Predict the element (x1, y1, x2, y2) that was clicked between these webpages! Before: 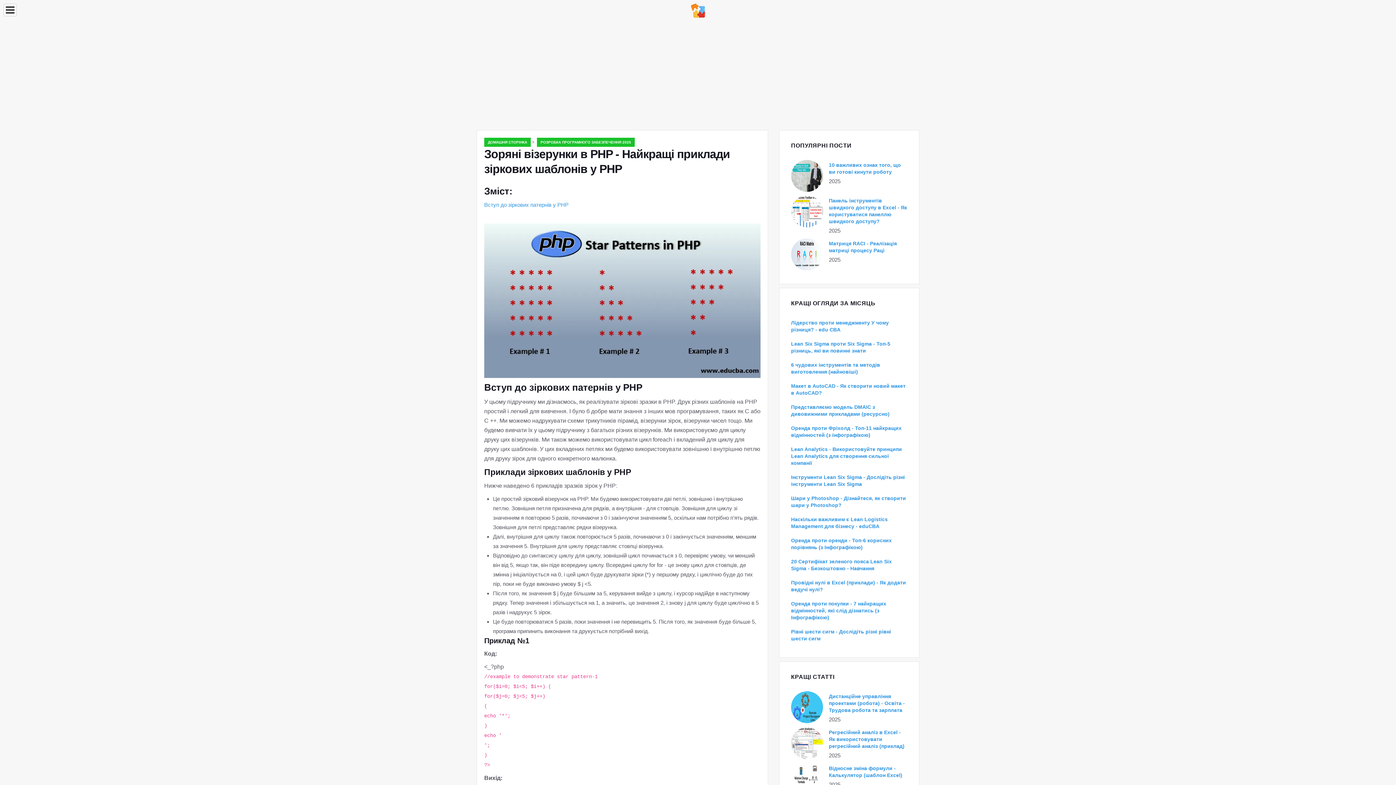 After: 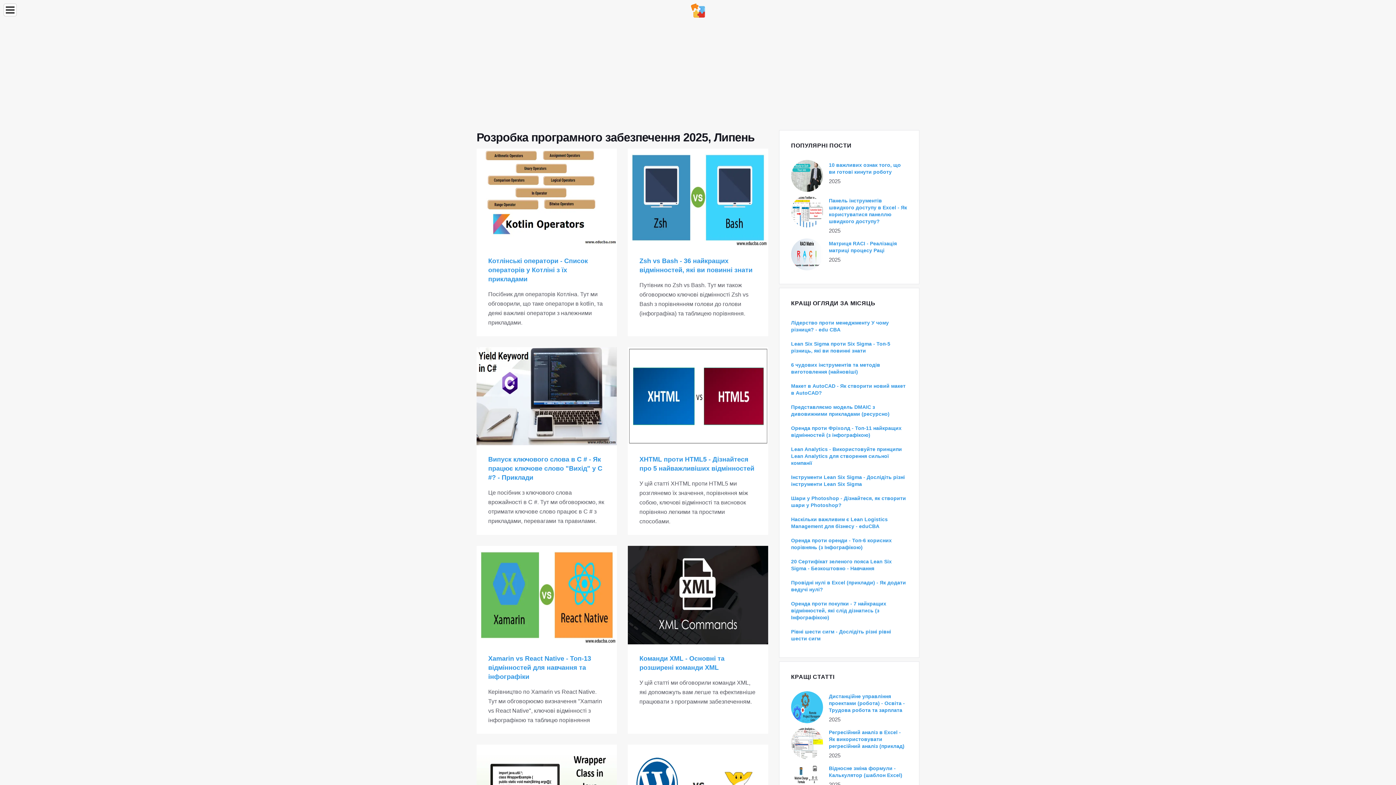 Action: label: РОЗРОБКА ПРОГРАМНОГО ЗАБЕЗПЕЧЕННЯ 2025 bbox: (537, 137, 634, 146)